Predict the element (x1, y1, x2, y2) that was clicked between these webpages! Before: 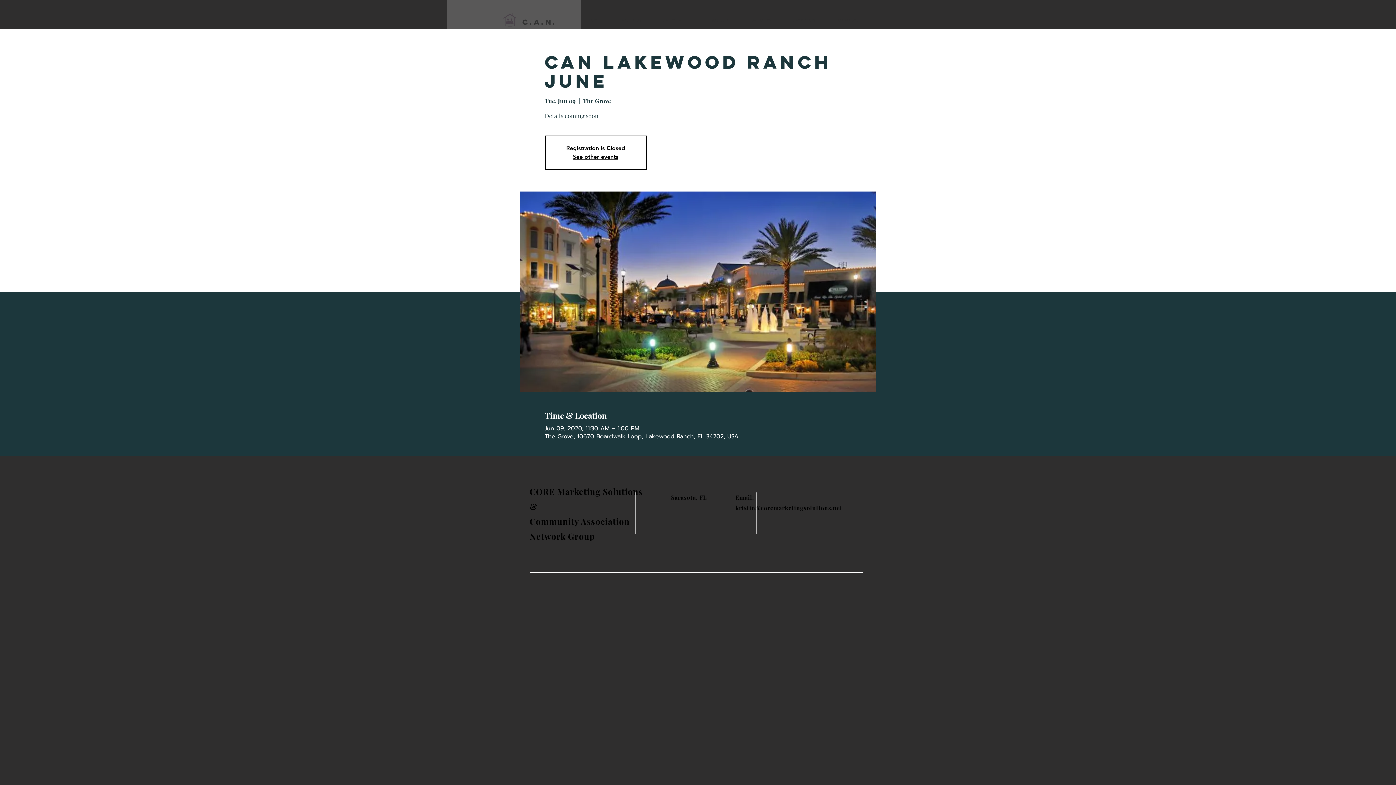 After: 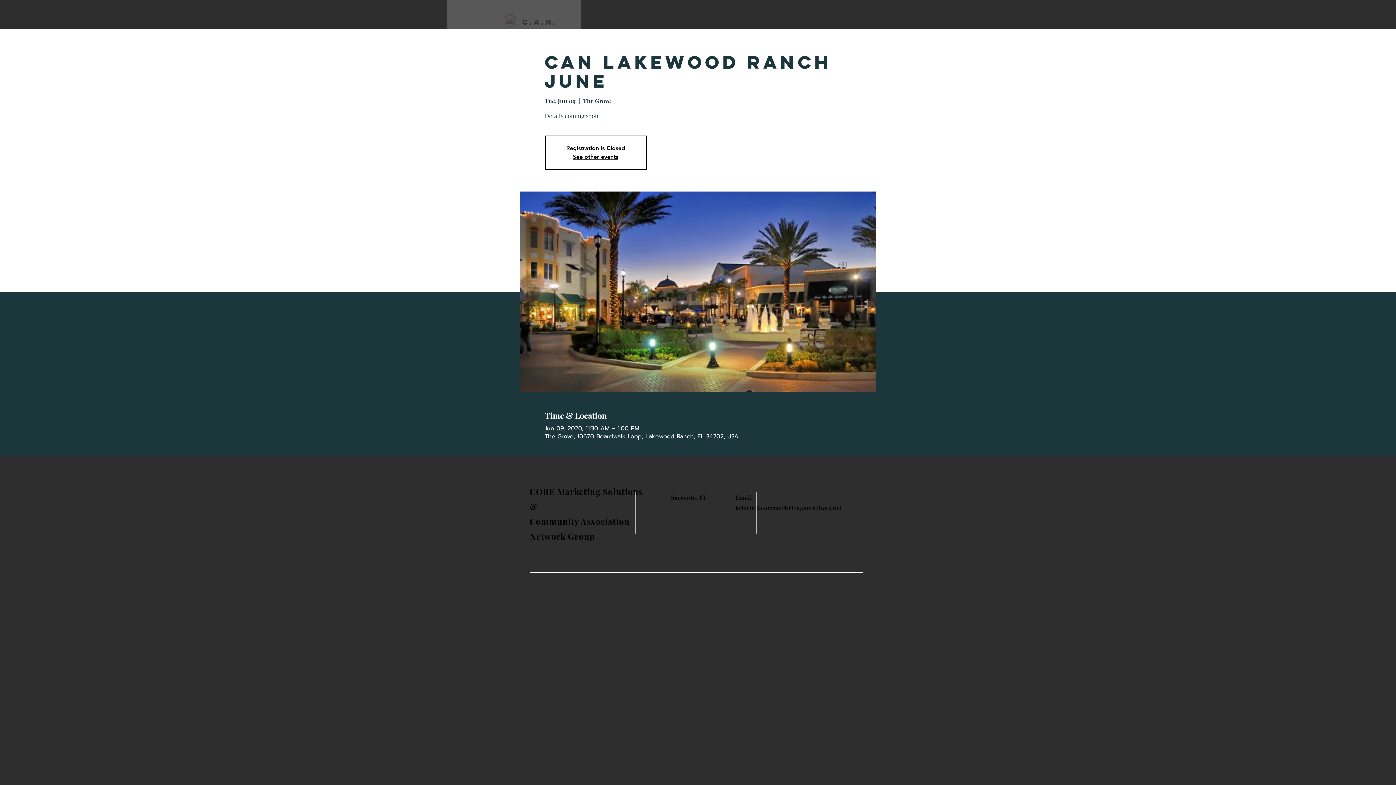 Action: bbox: (735, 504, 842, 511) label: kristin@coremarketingsolutions.net